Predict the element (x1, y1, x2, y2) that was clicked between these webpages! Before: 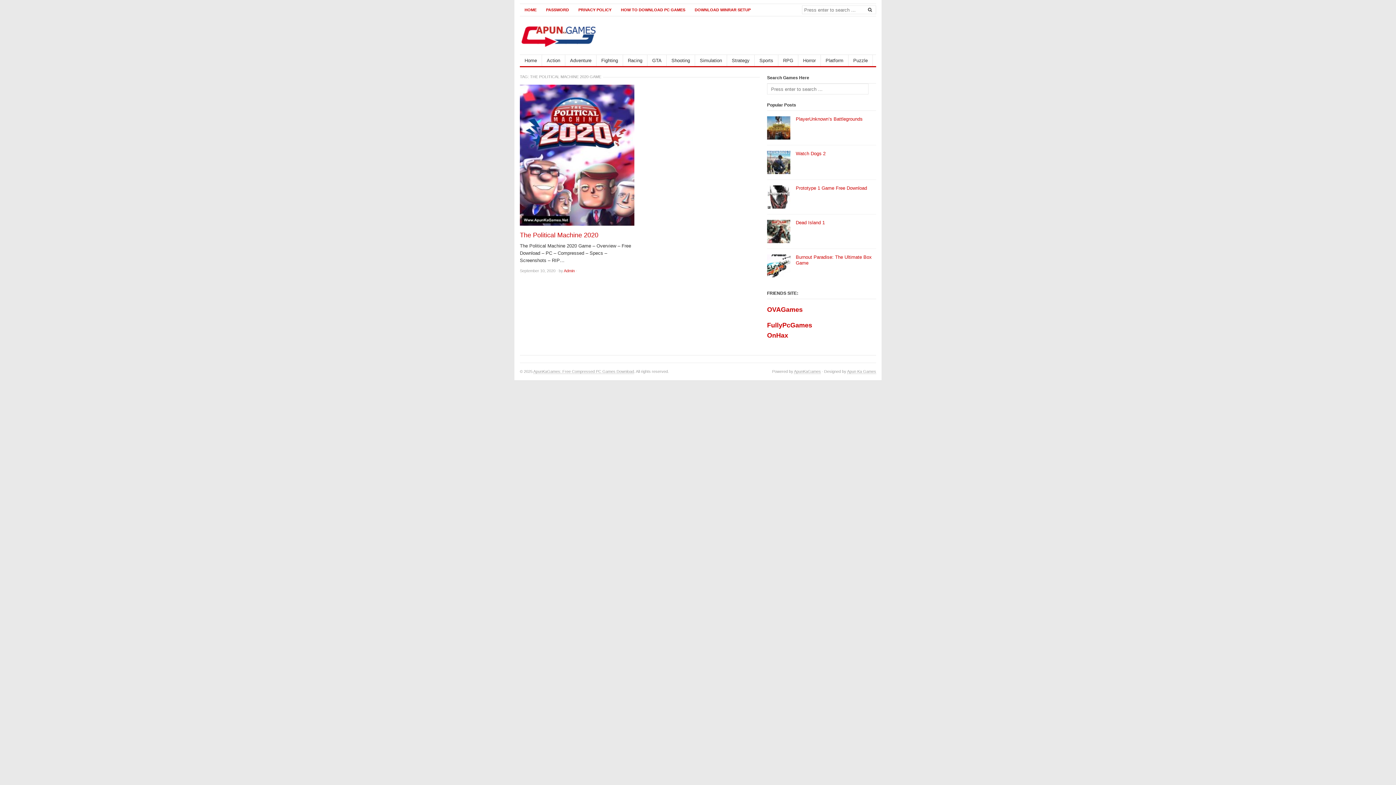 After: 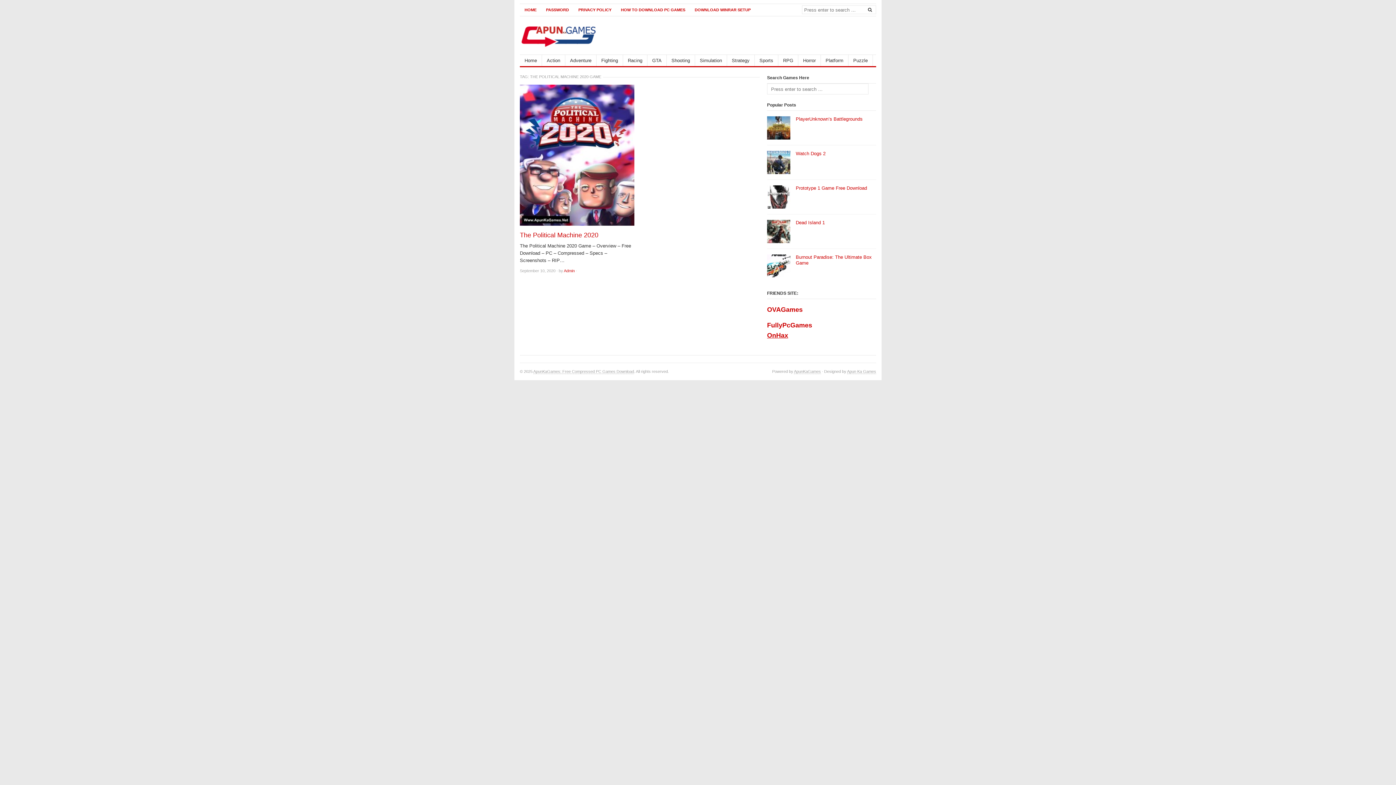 Action: label: OnHax bbox: (767, 333, 788, 338)